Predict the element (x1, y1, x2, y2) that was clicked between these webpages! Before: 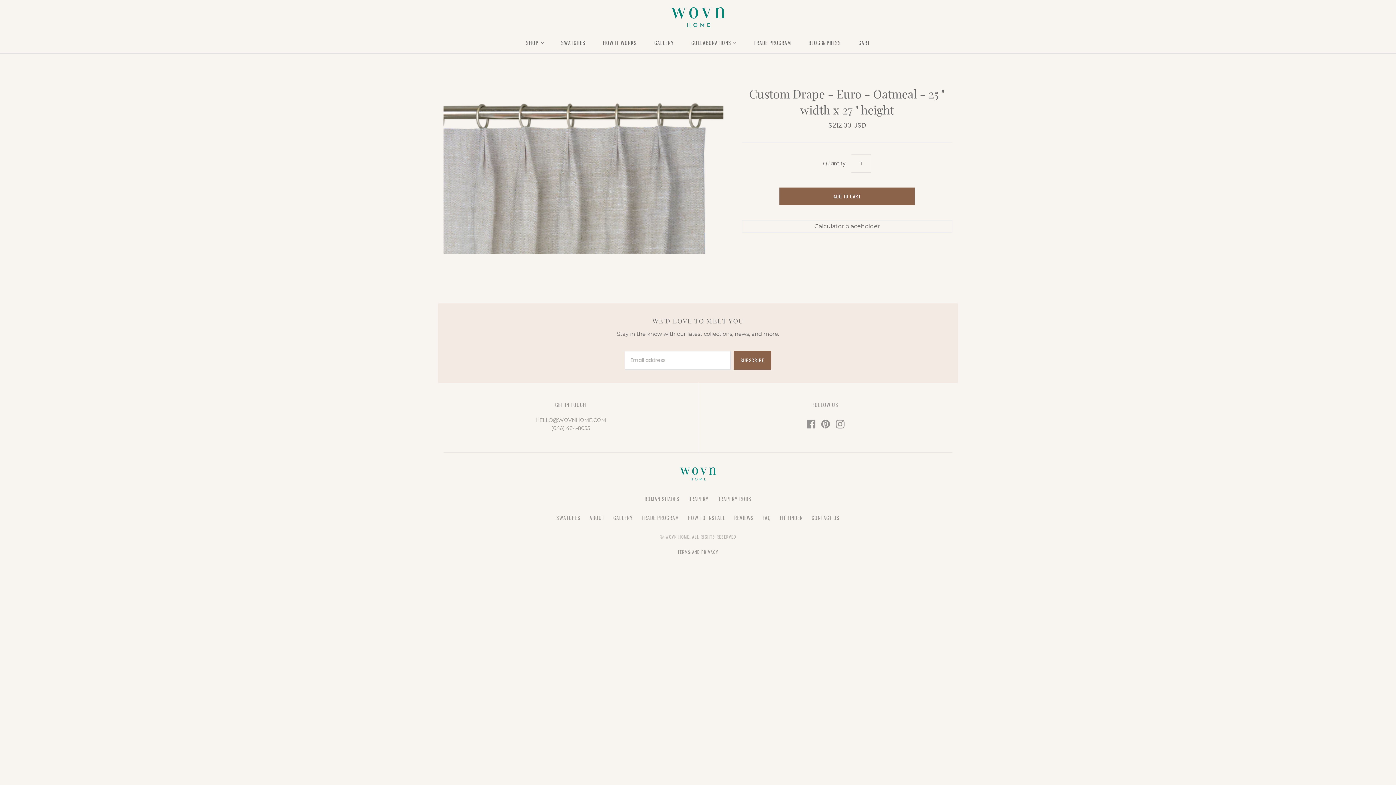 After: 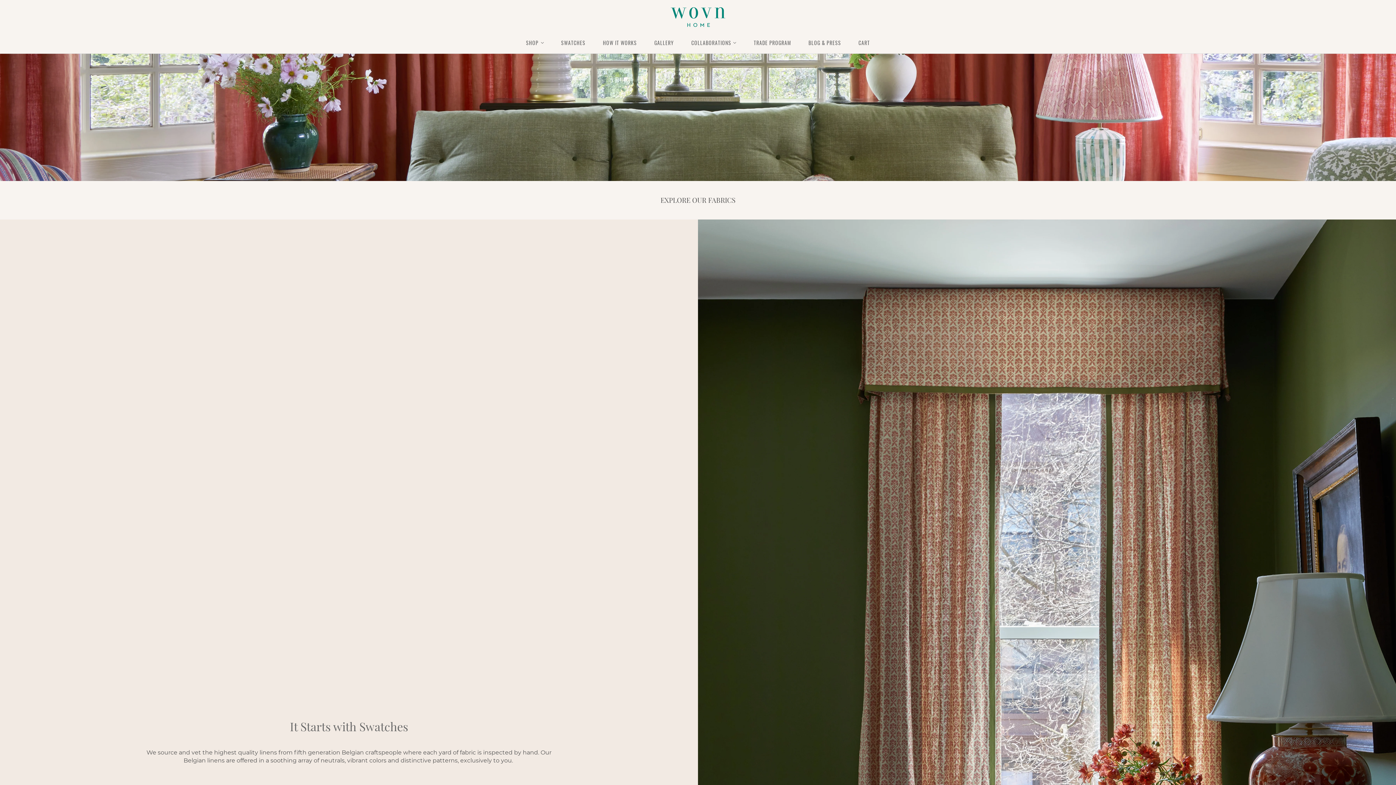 Action: label: SWATCHES bbox: (552, 32, 594, 53)